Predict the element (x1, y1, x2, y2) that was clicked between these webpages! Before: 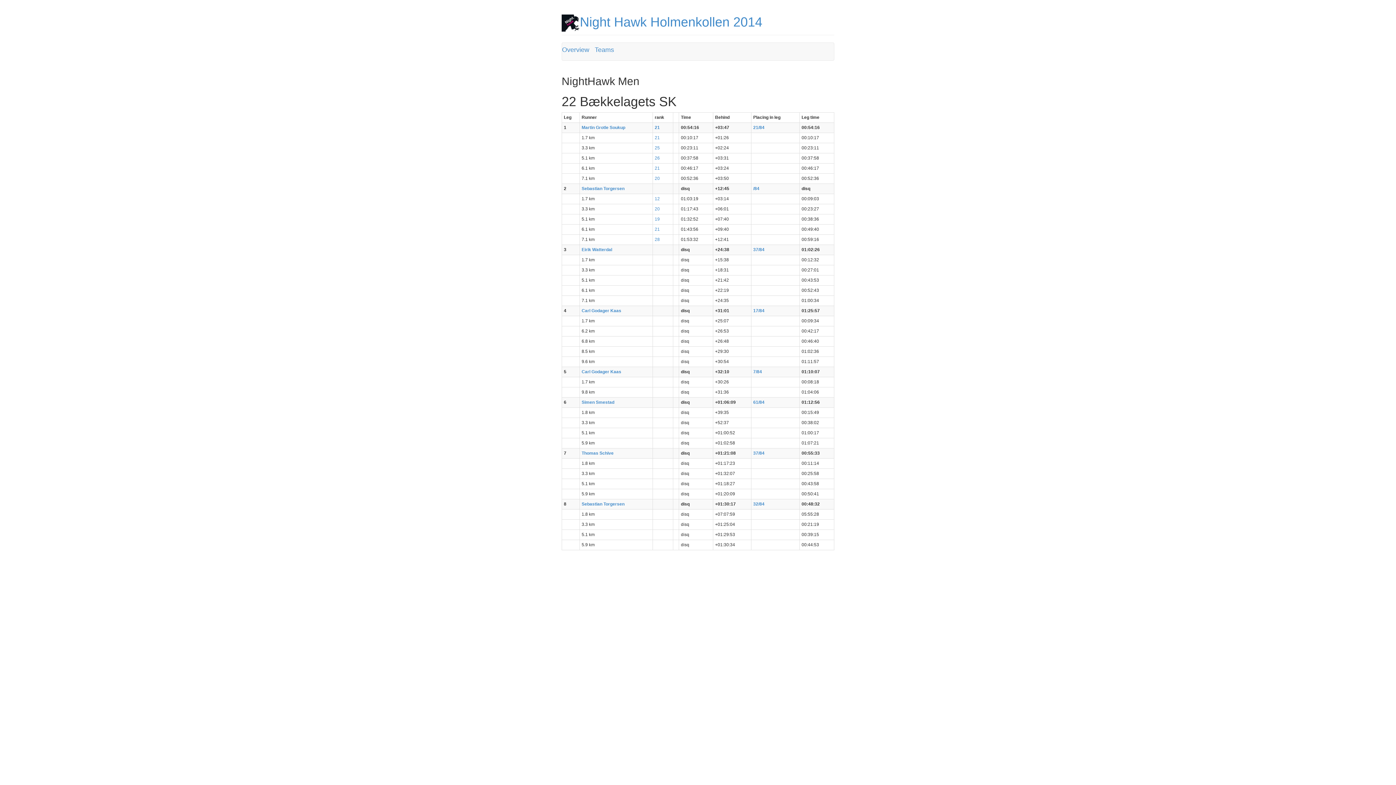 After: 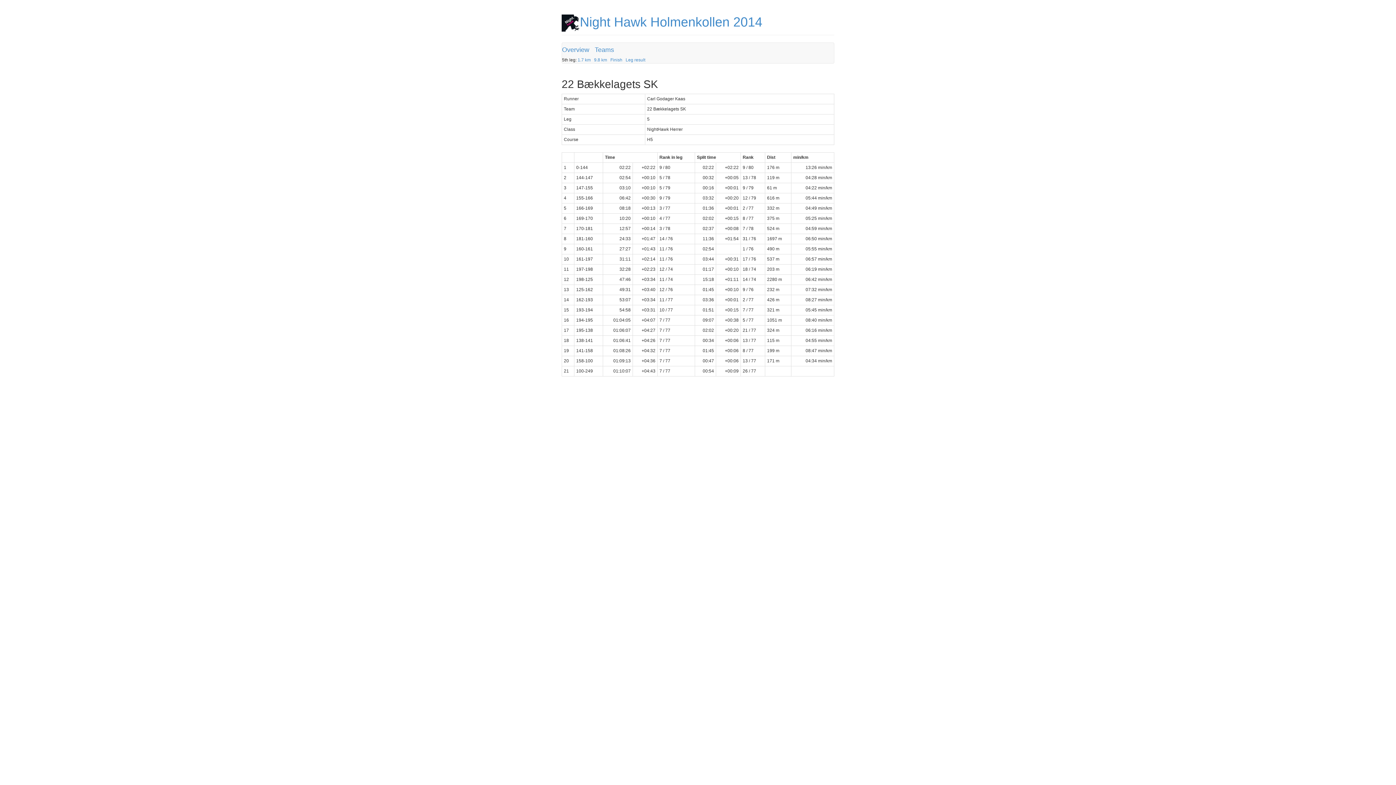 Action: bbox: (581, 369, 621, 374) label: Carl Godager Kaas